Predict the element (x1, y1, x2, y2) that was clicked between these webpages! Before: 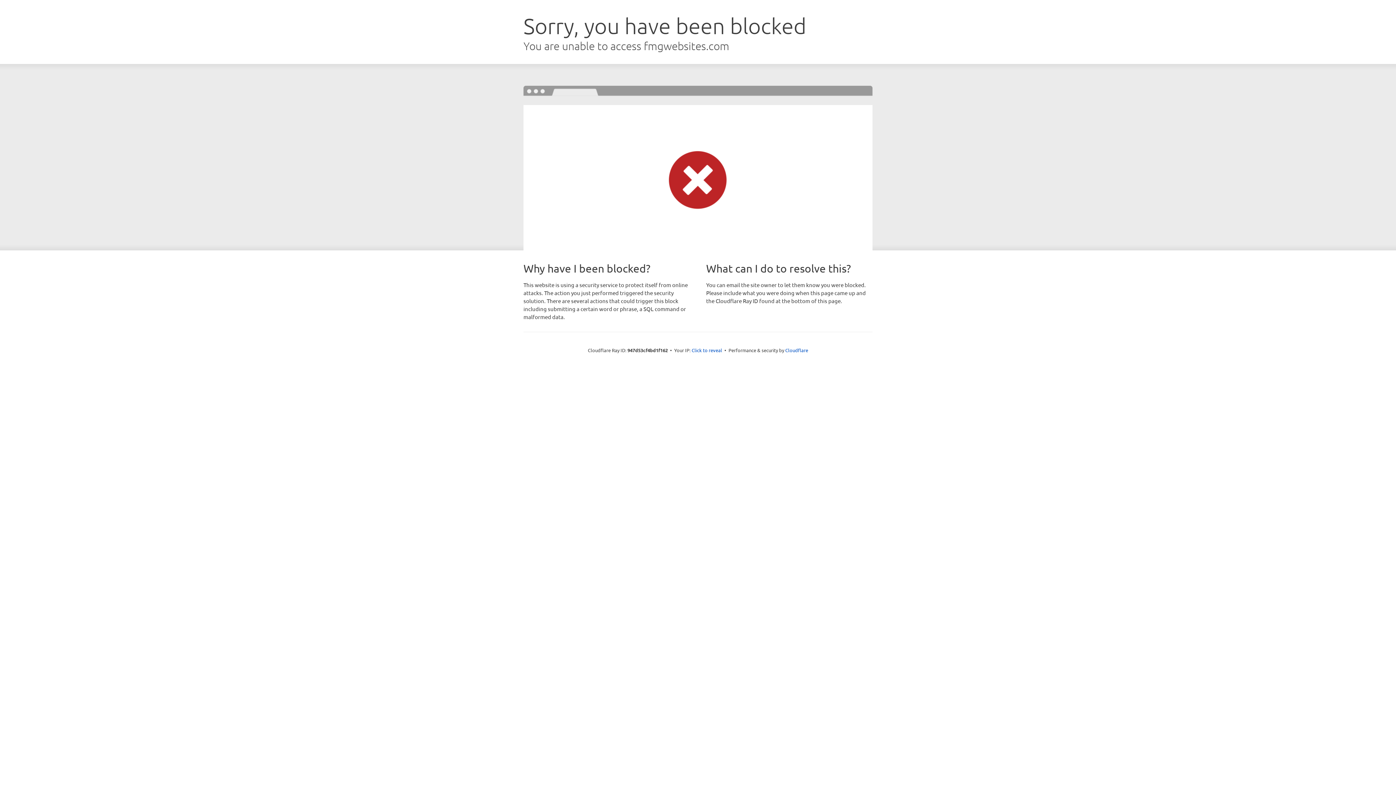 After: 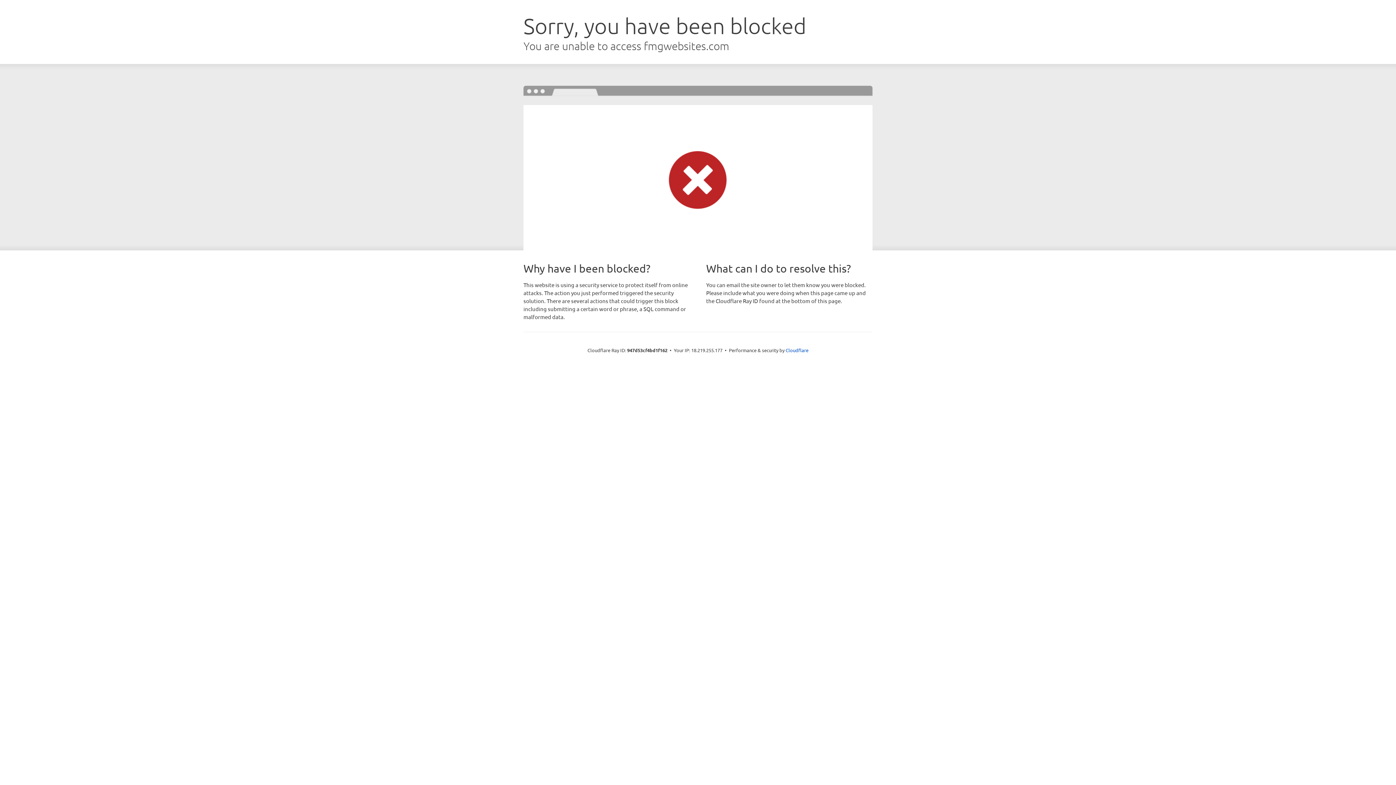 Action: bbox: (691, 346, 722, 353) label: Click to reveal